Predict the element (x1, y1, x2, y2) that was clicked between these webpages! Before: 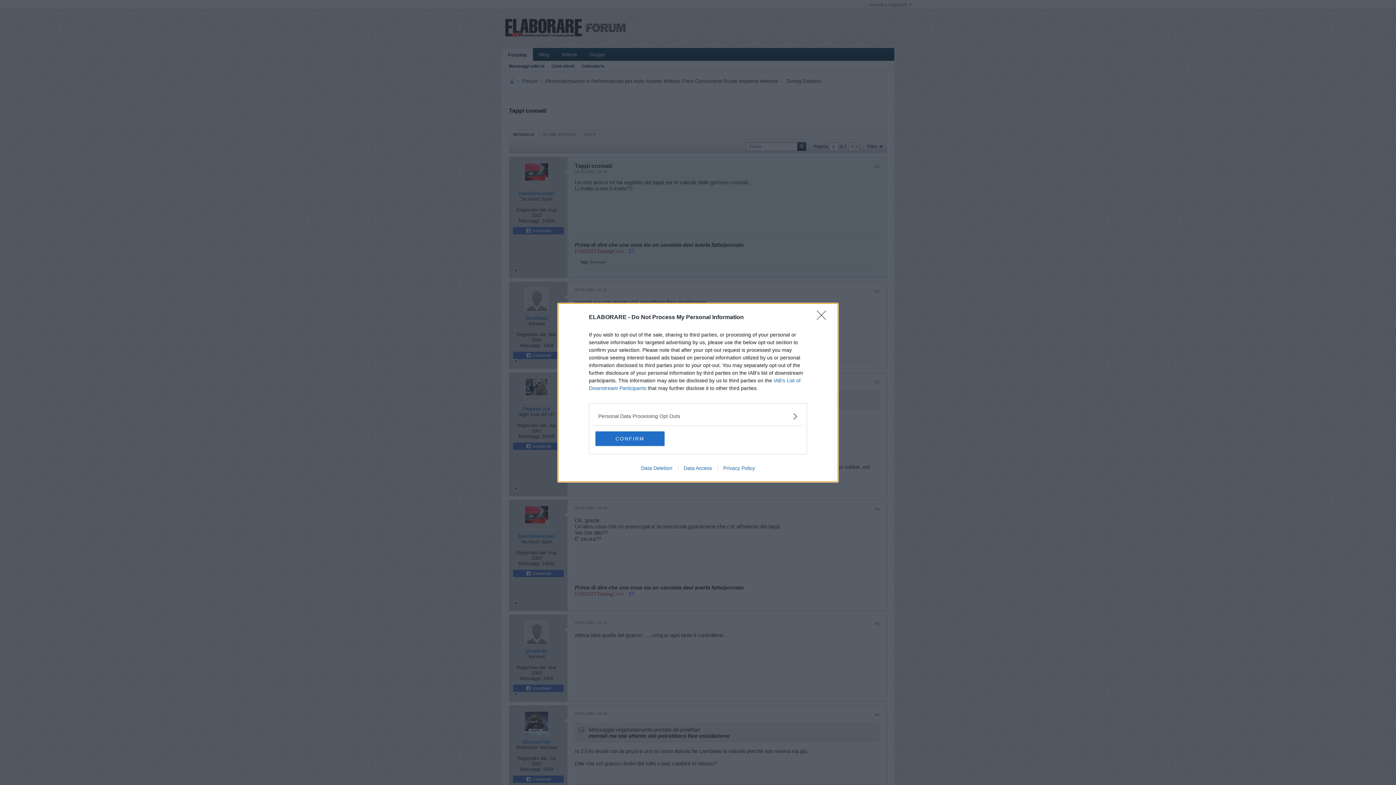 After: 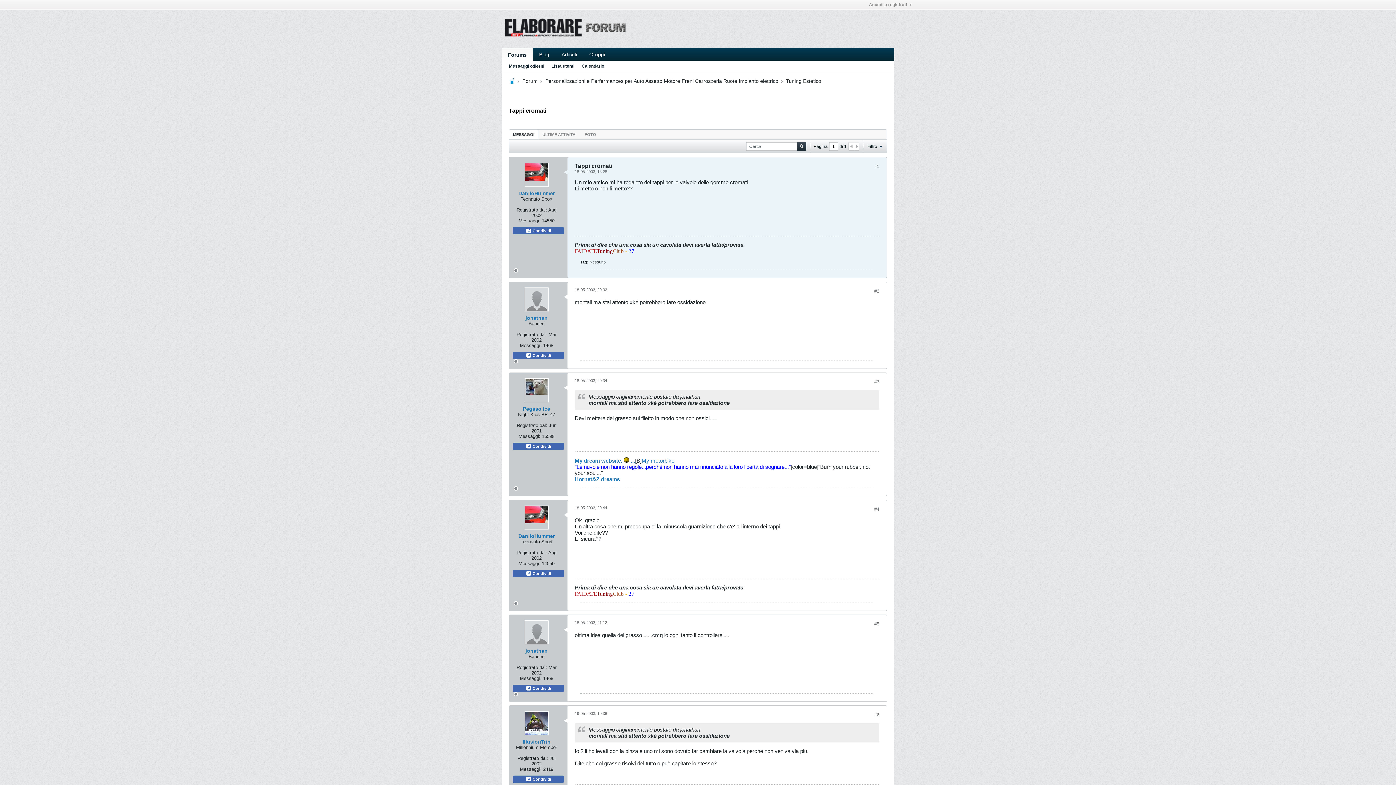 Action: bbox: (817, 310, 830, 324) label: Close